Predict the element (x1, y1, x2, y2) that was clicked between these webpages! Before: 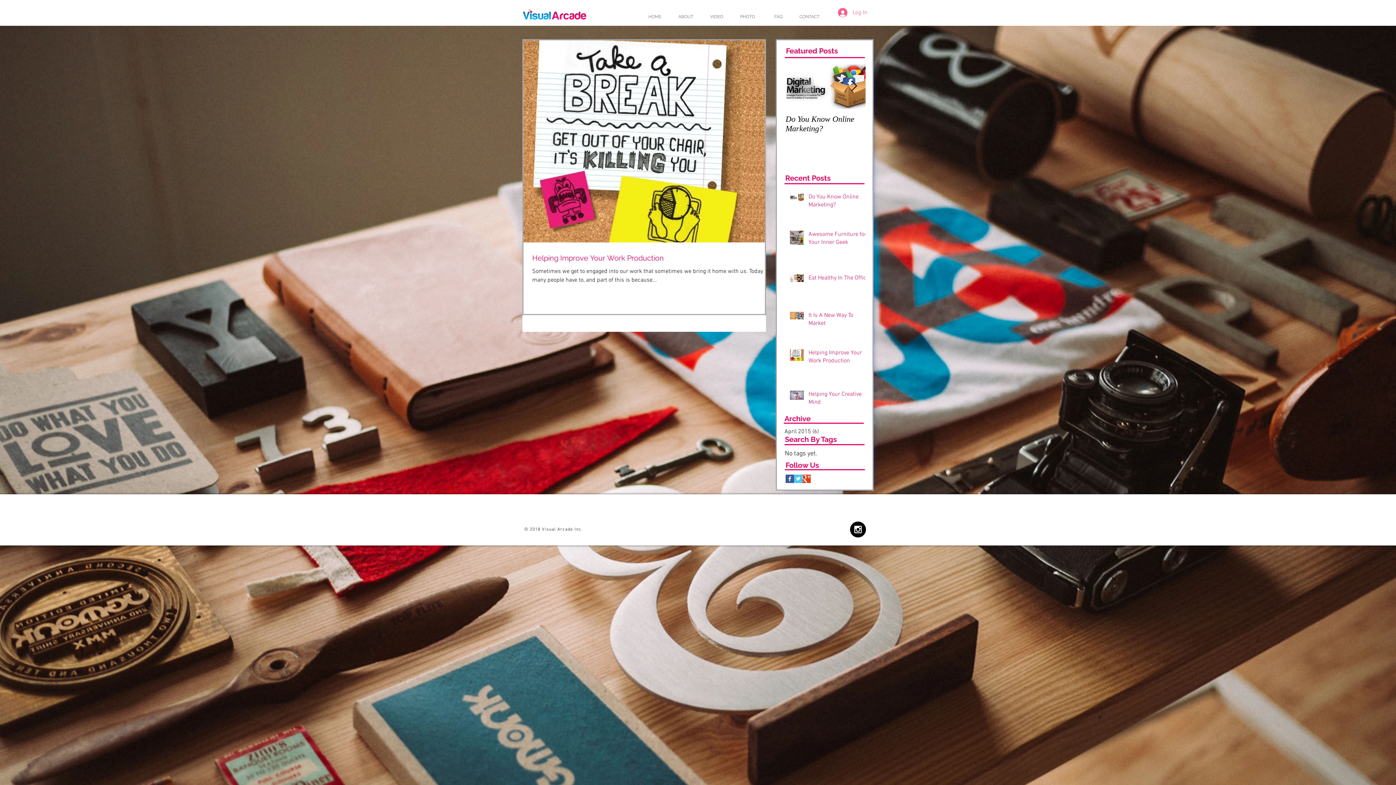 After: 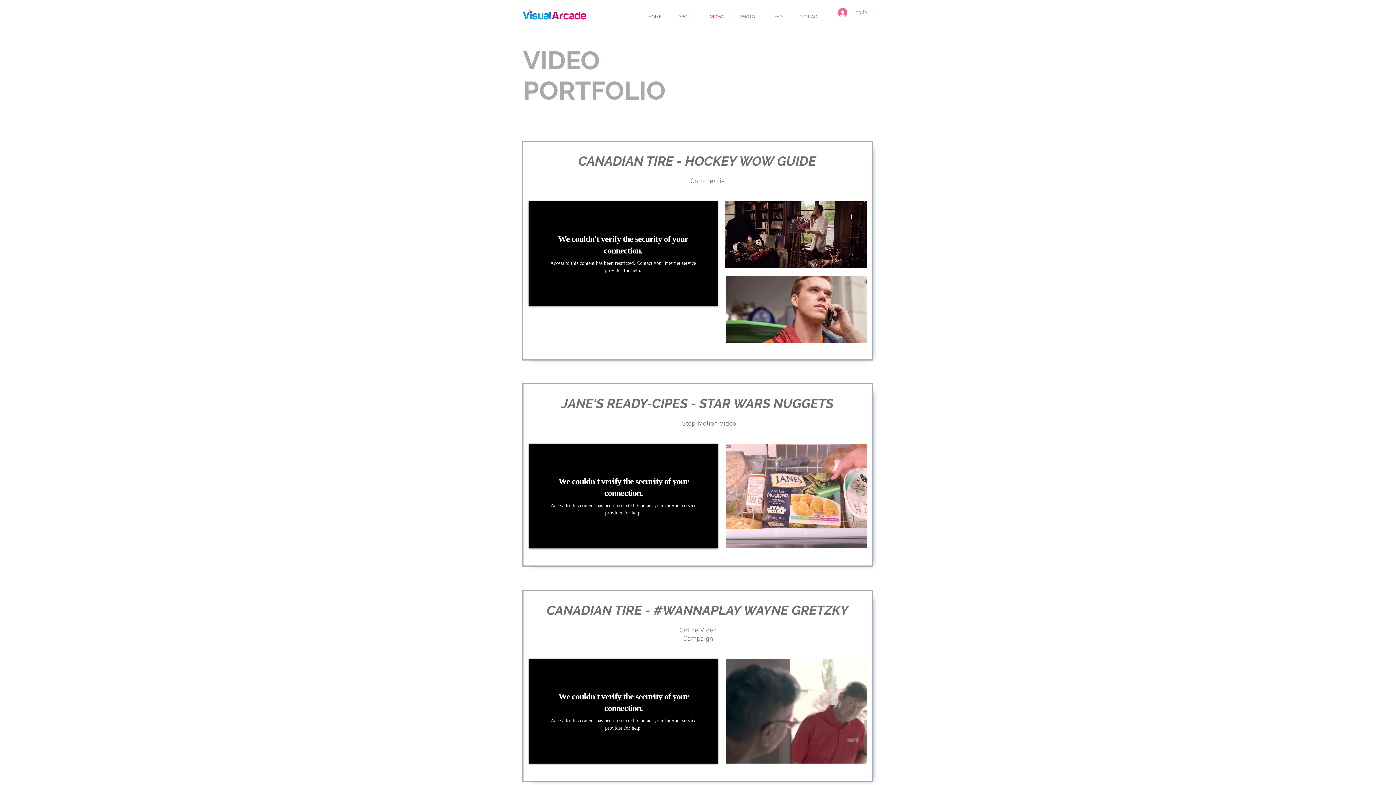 Action: bbox: (701, 11, 732, 21) label: VIDEO